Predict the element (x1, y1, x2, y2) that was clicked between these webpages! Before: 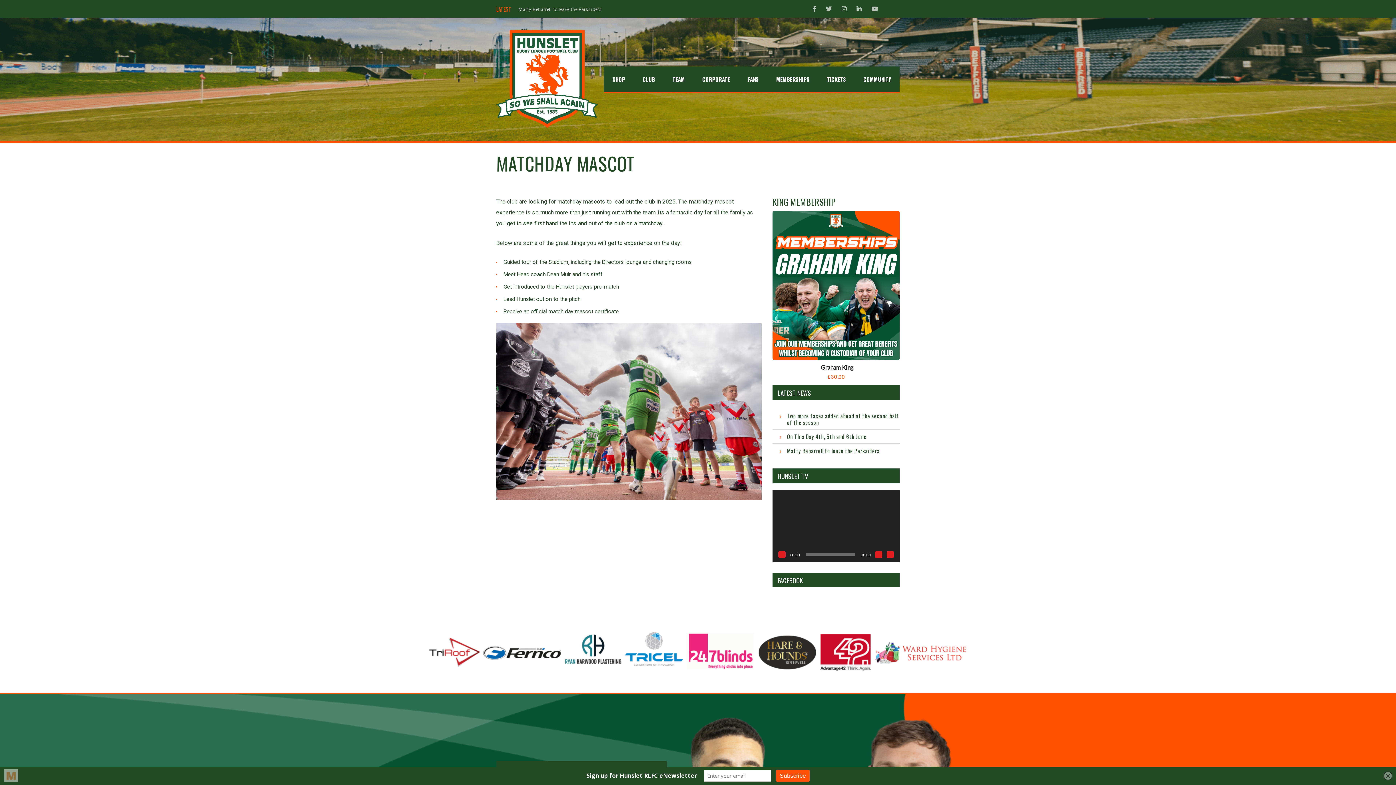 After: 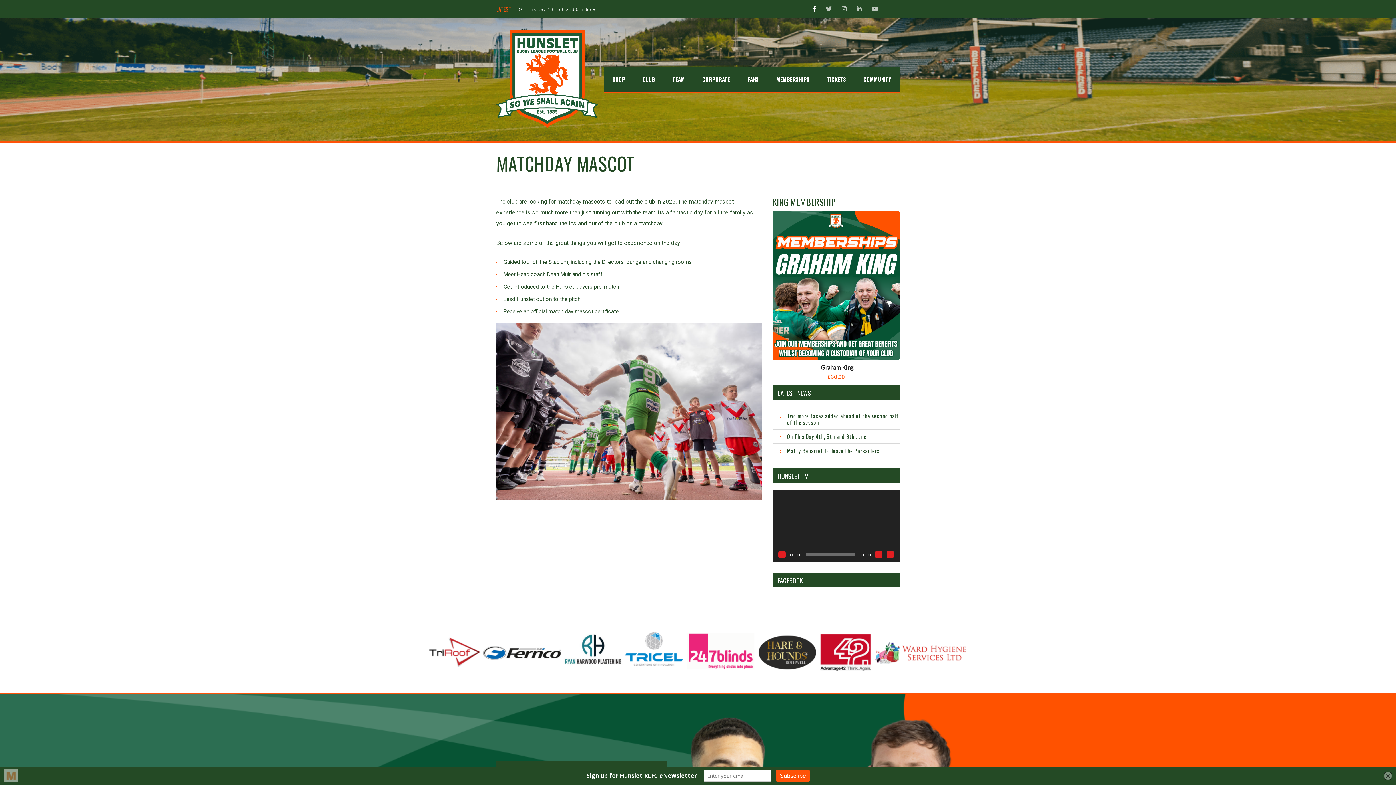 Action: bbox: (812, 0, 816, 18)